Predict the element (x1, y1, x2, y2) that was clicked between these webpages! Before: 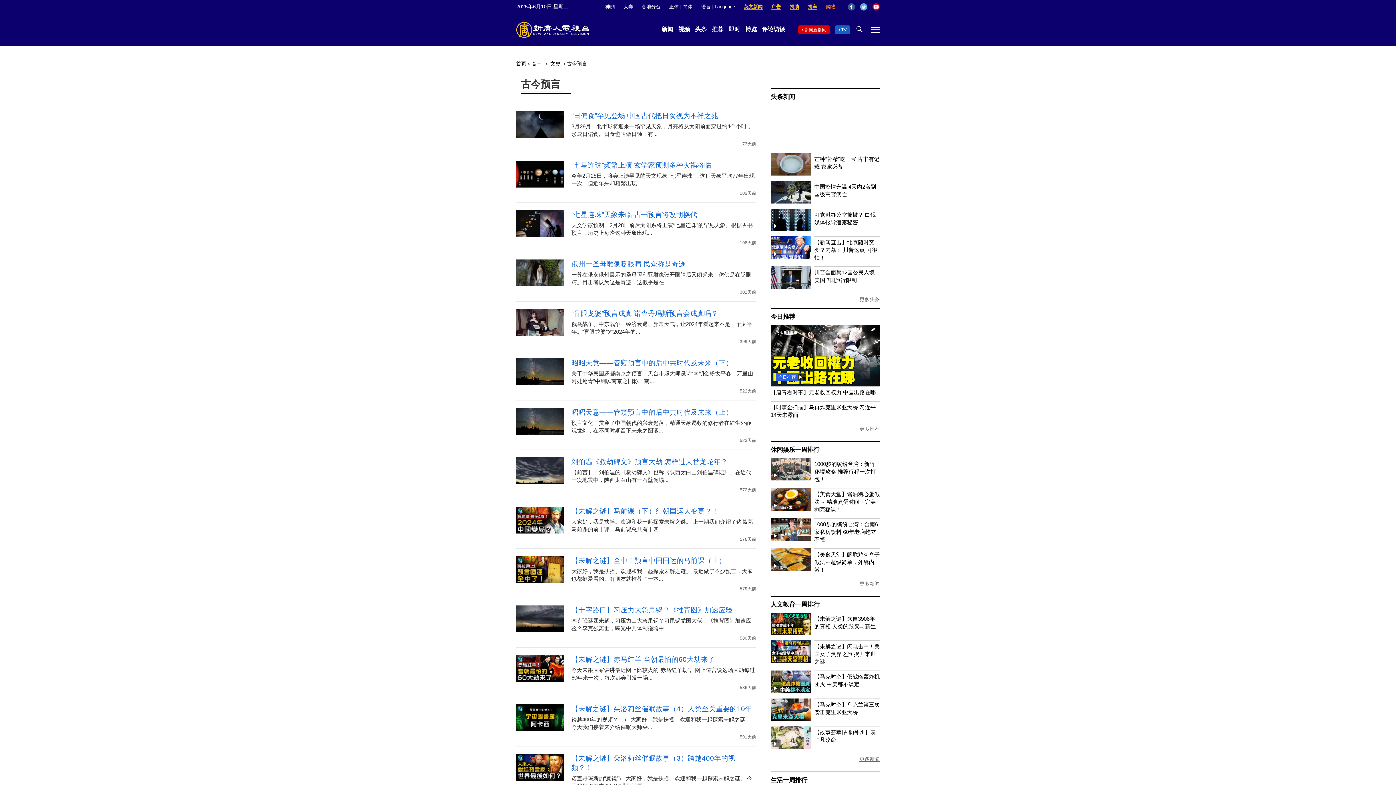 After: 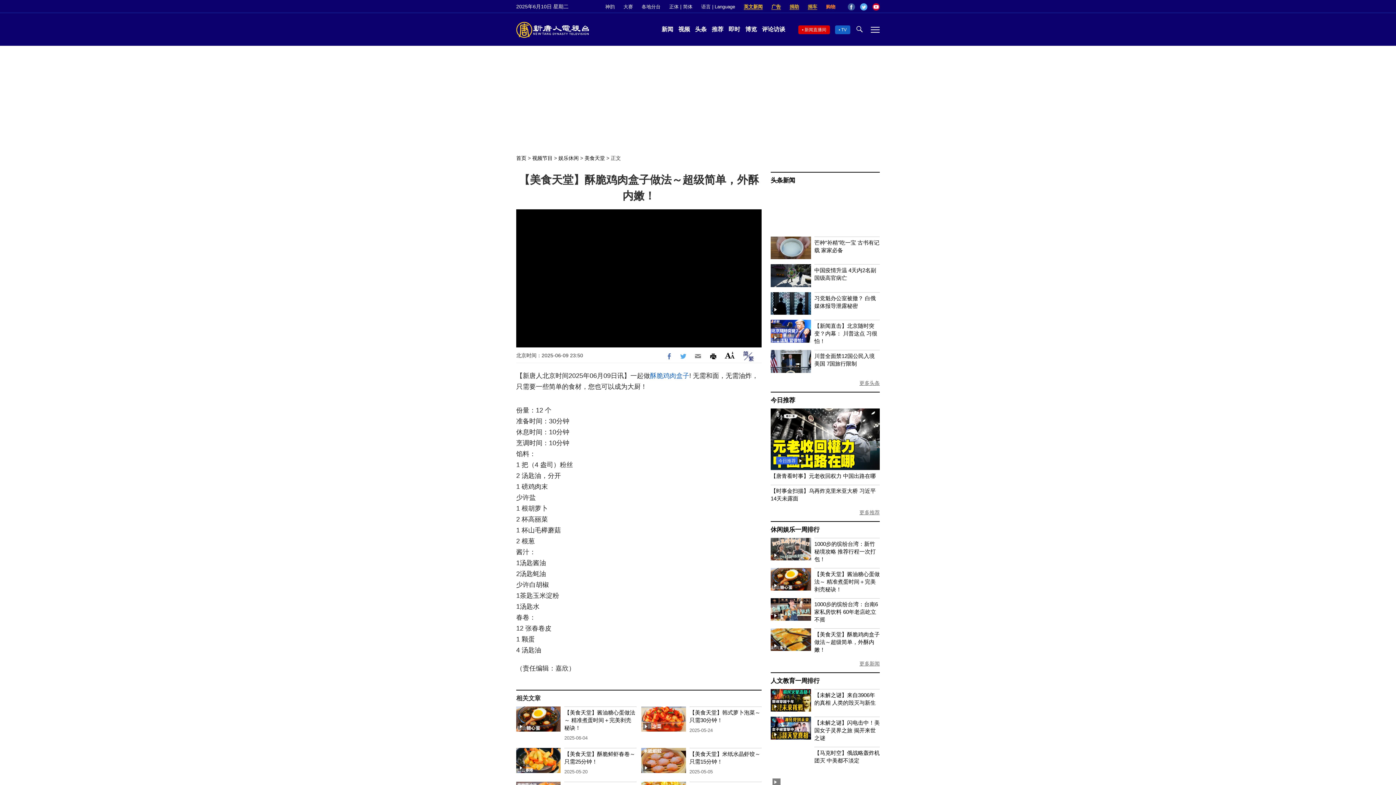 Action: bbox: (814, 551, 880, 573) label: 【美食天堂】酥脆鸡肉盒子做法～超级简单，外酥内嫩！